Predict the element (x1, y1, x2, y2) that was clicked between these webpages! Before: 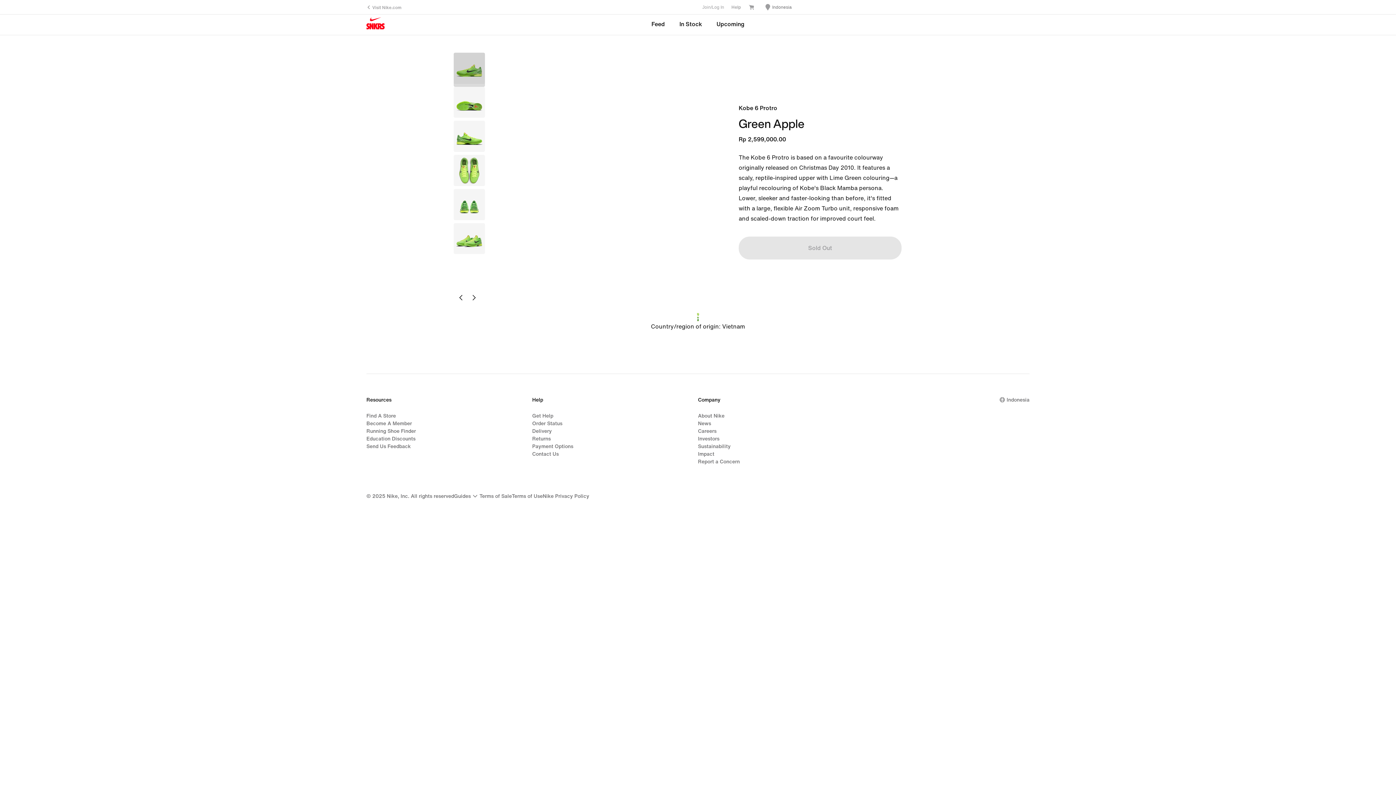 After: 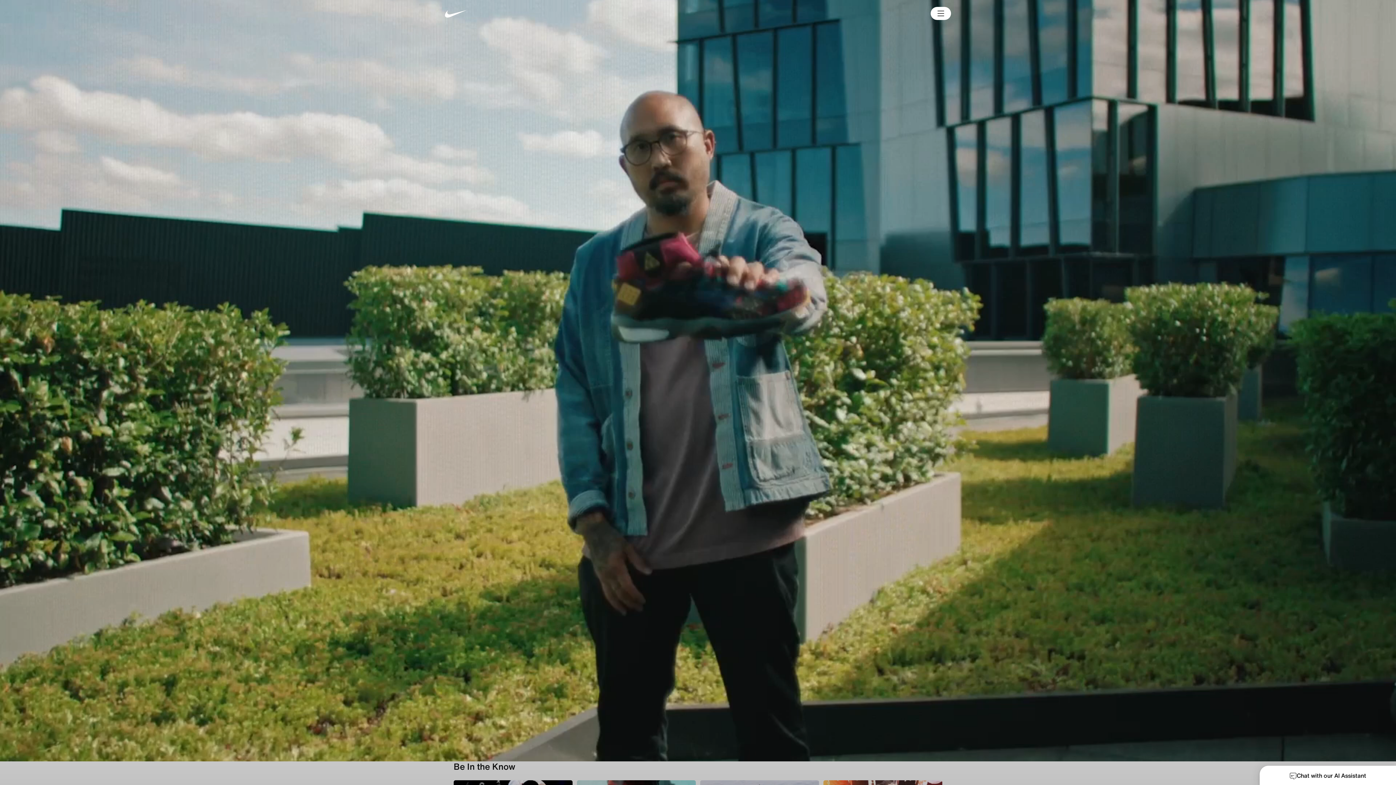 Action: bbox: (698, 427, 716, 434) label: Careers